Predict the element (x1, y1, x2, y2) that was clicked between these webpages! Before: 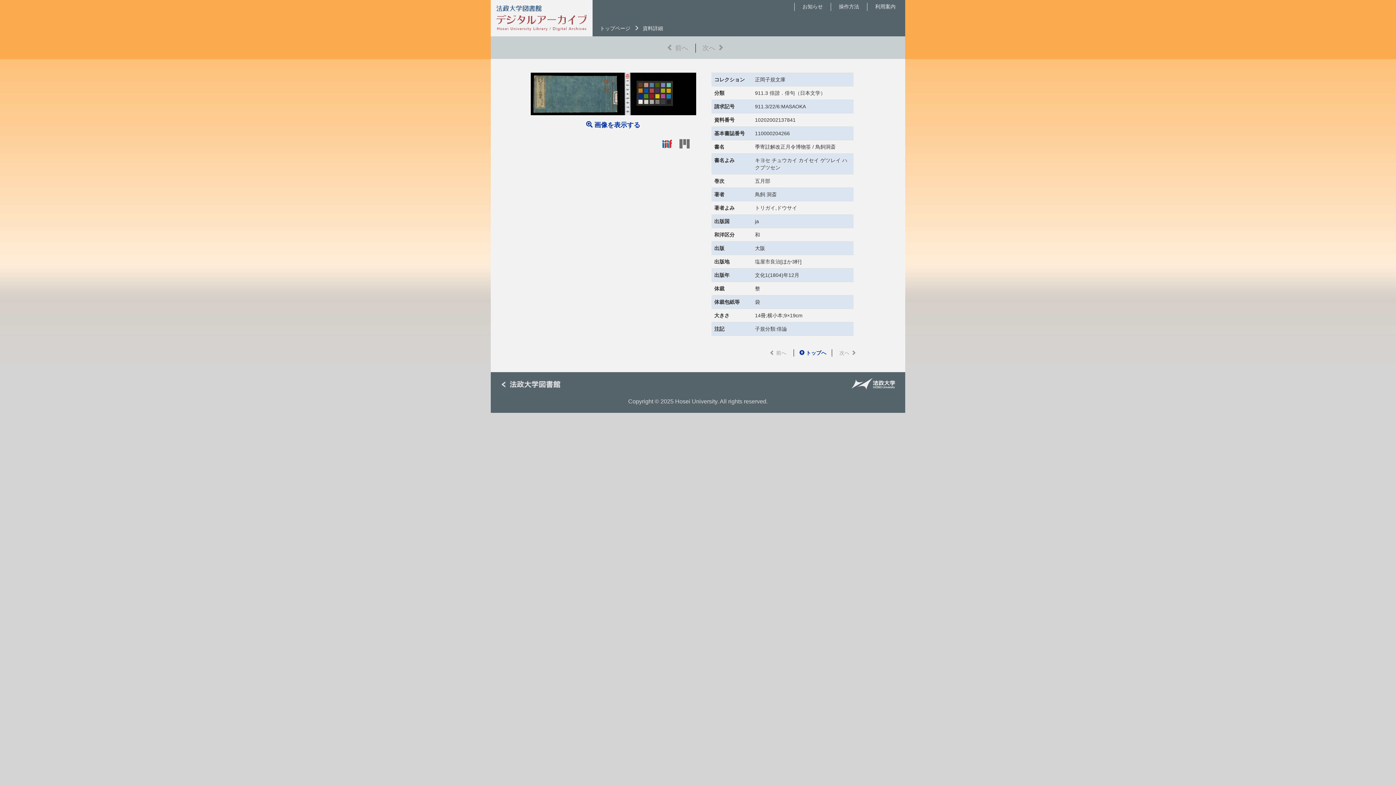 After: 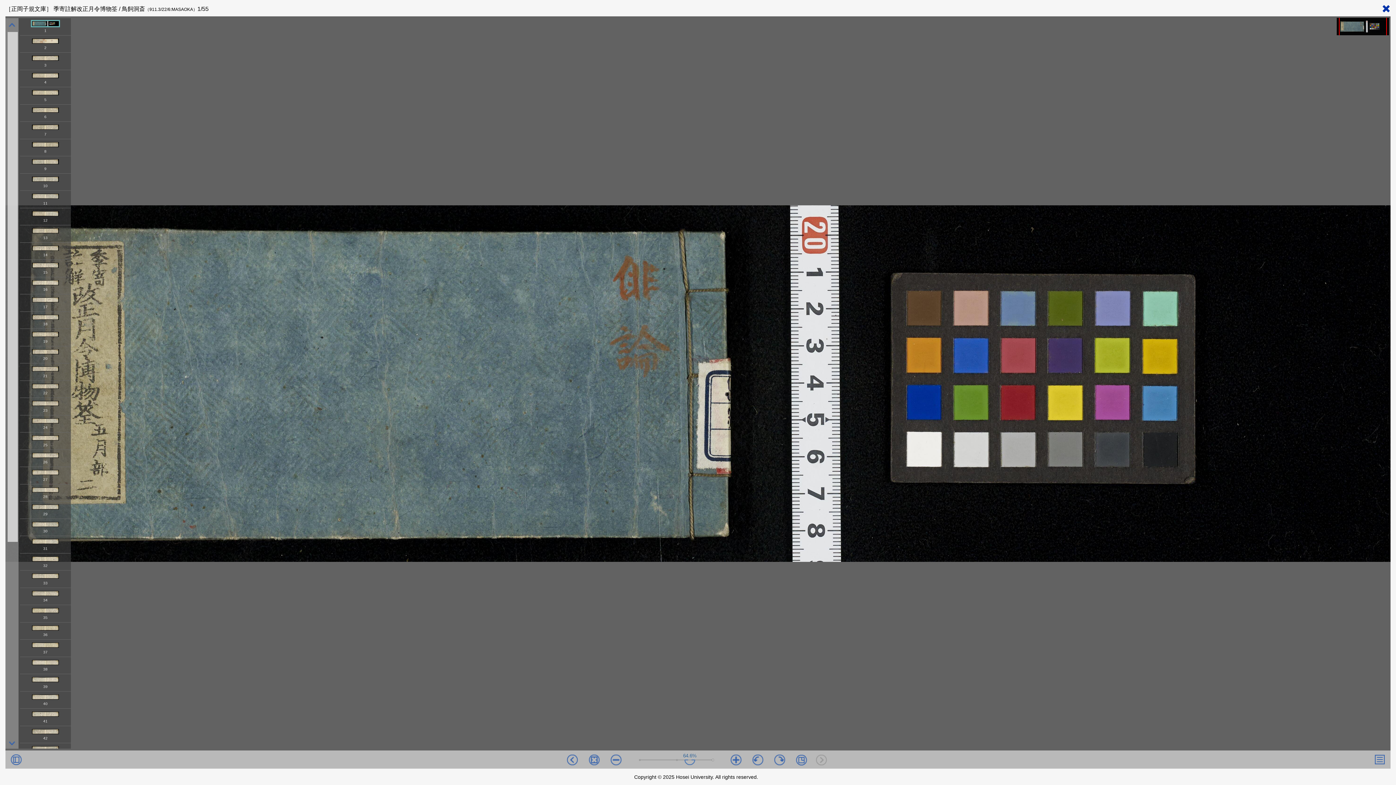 Action: bbox: (530, 90, 696, 129) label:  画像を表示する